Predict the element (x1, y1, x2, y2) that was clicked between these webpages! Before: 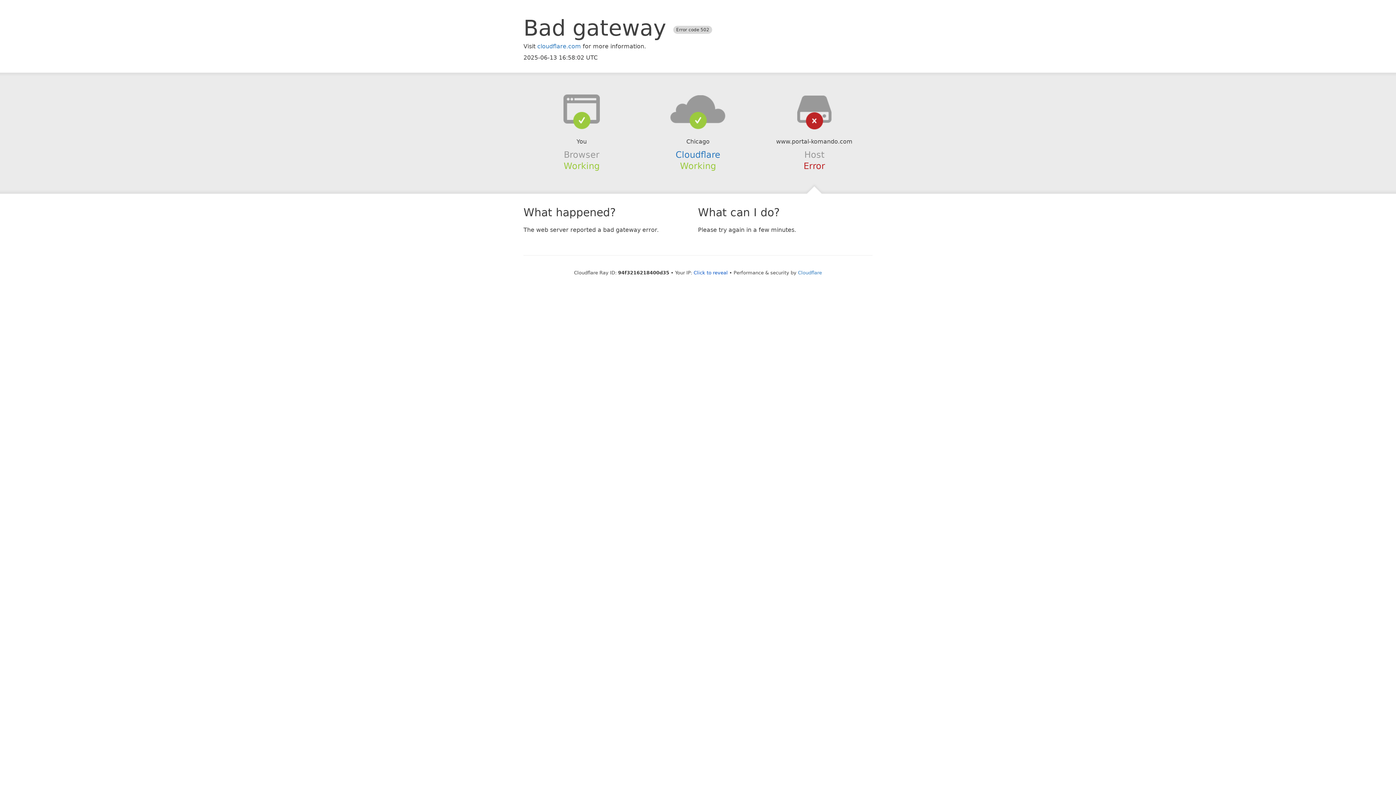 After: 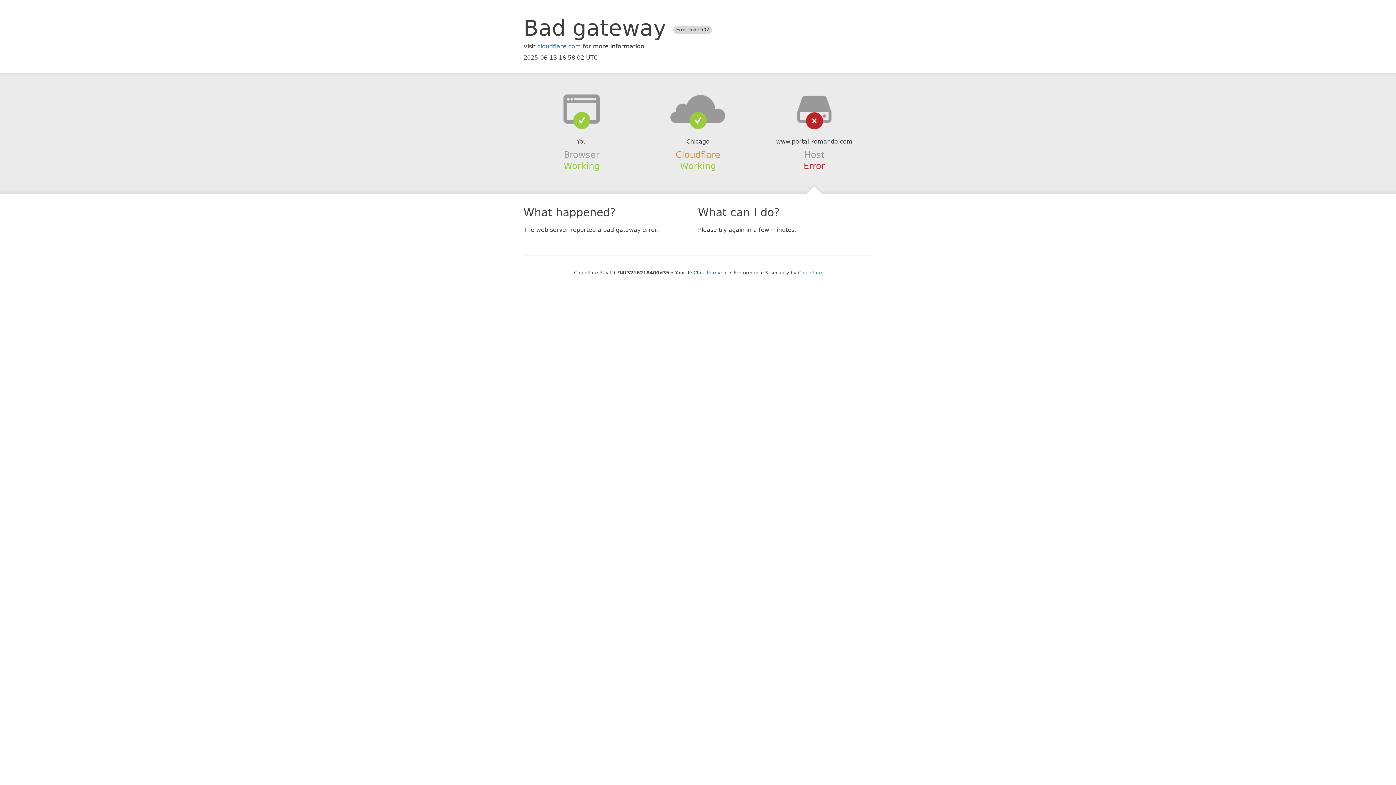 Action: label: Cloudflare bbox: (675, 149, 720, 159)